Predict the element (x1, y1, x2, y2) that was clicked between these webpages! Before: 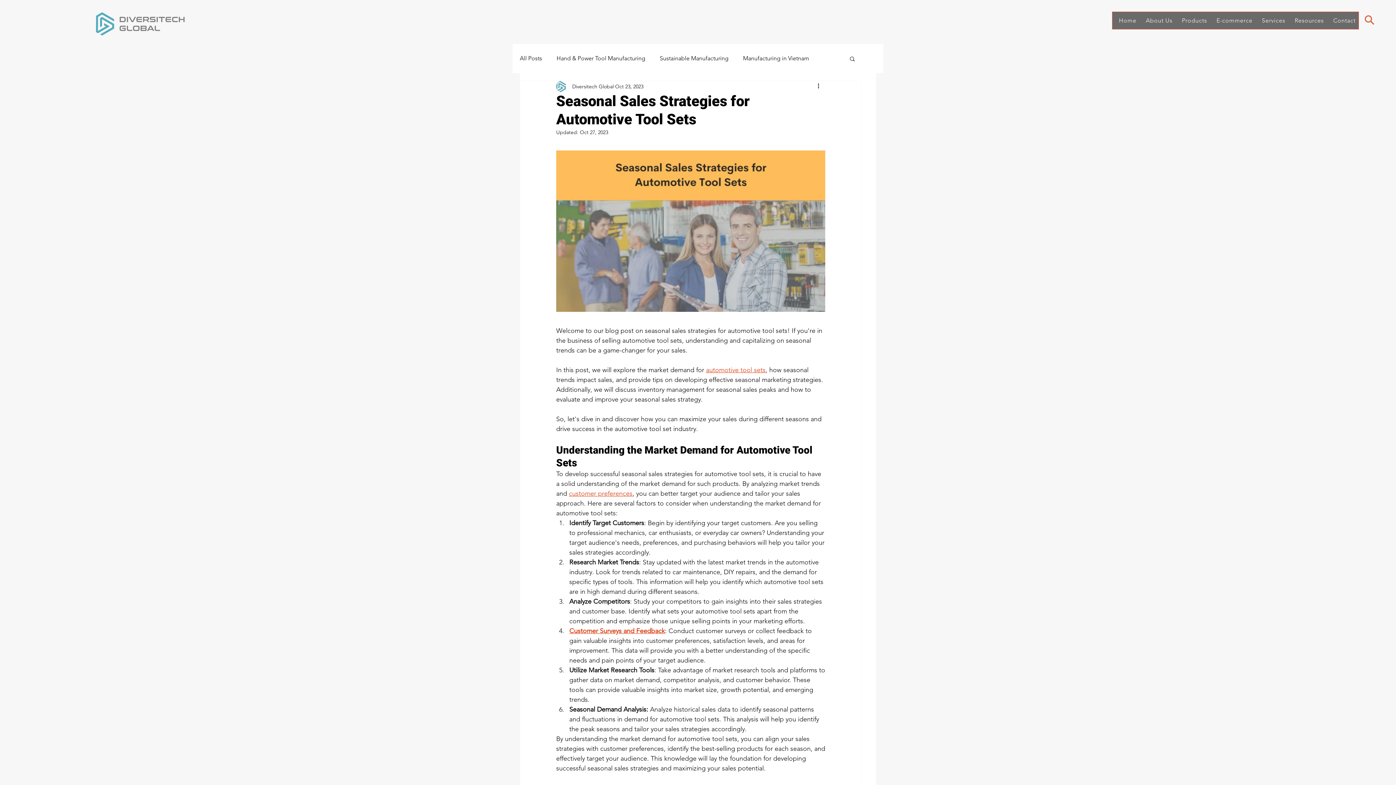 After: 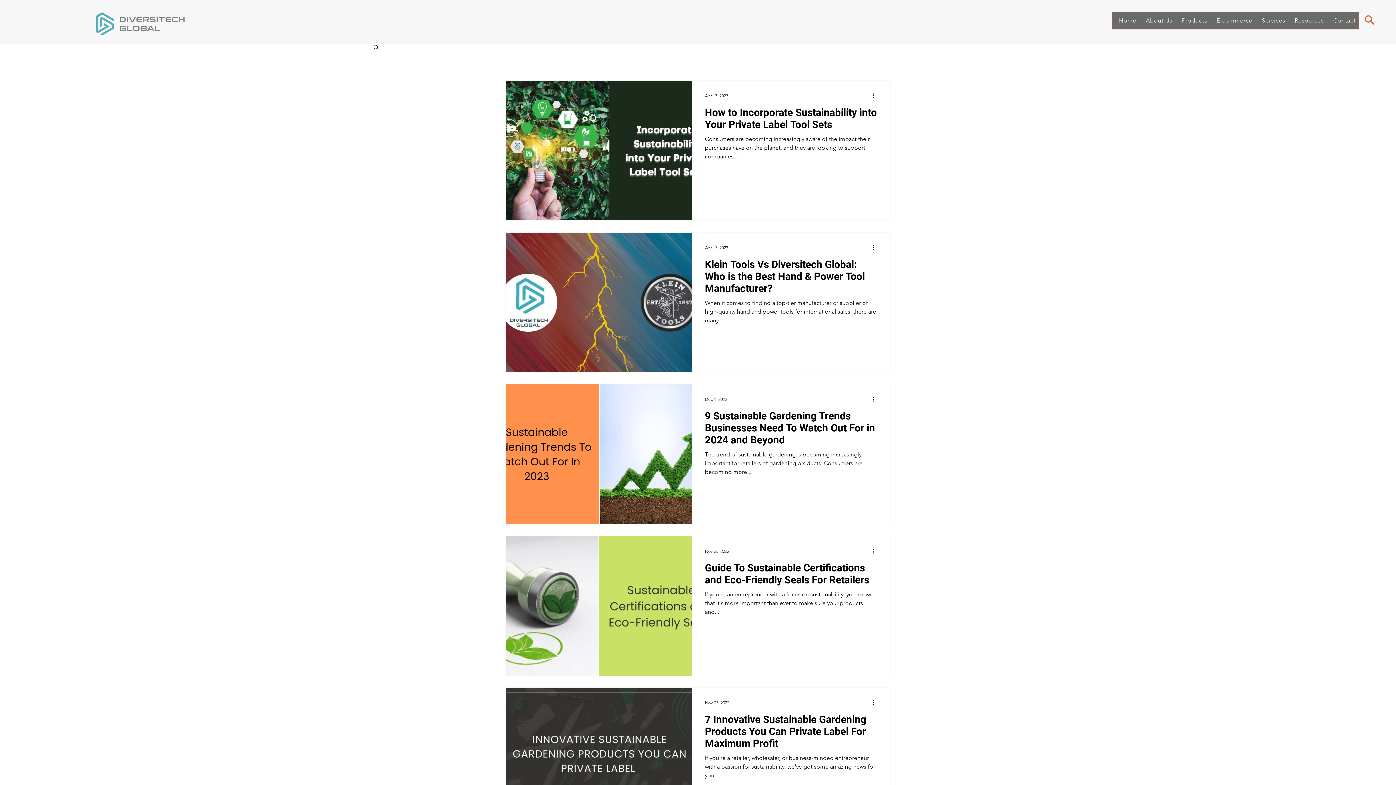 Action: bbox: (660, 54, 728, 62) label: Sustainable Manufacturing